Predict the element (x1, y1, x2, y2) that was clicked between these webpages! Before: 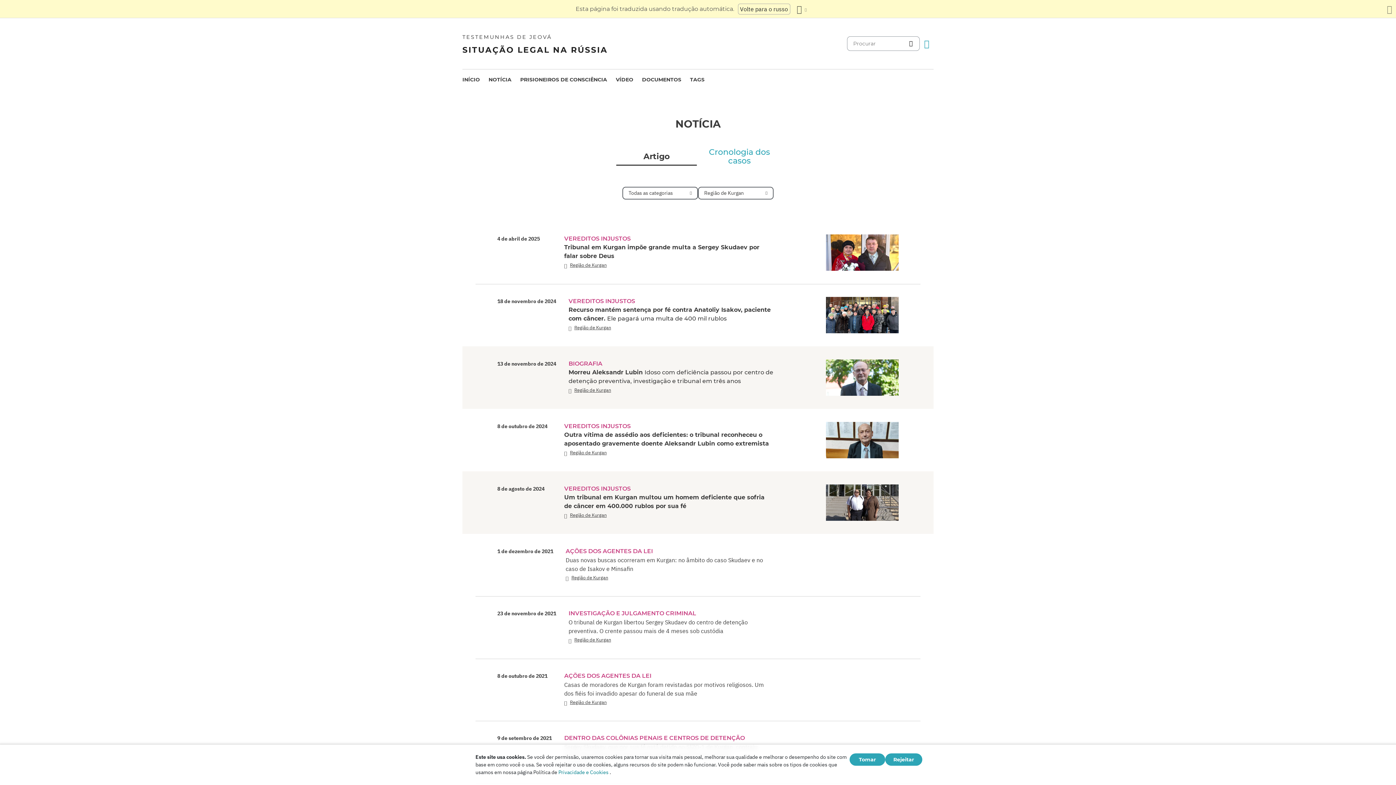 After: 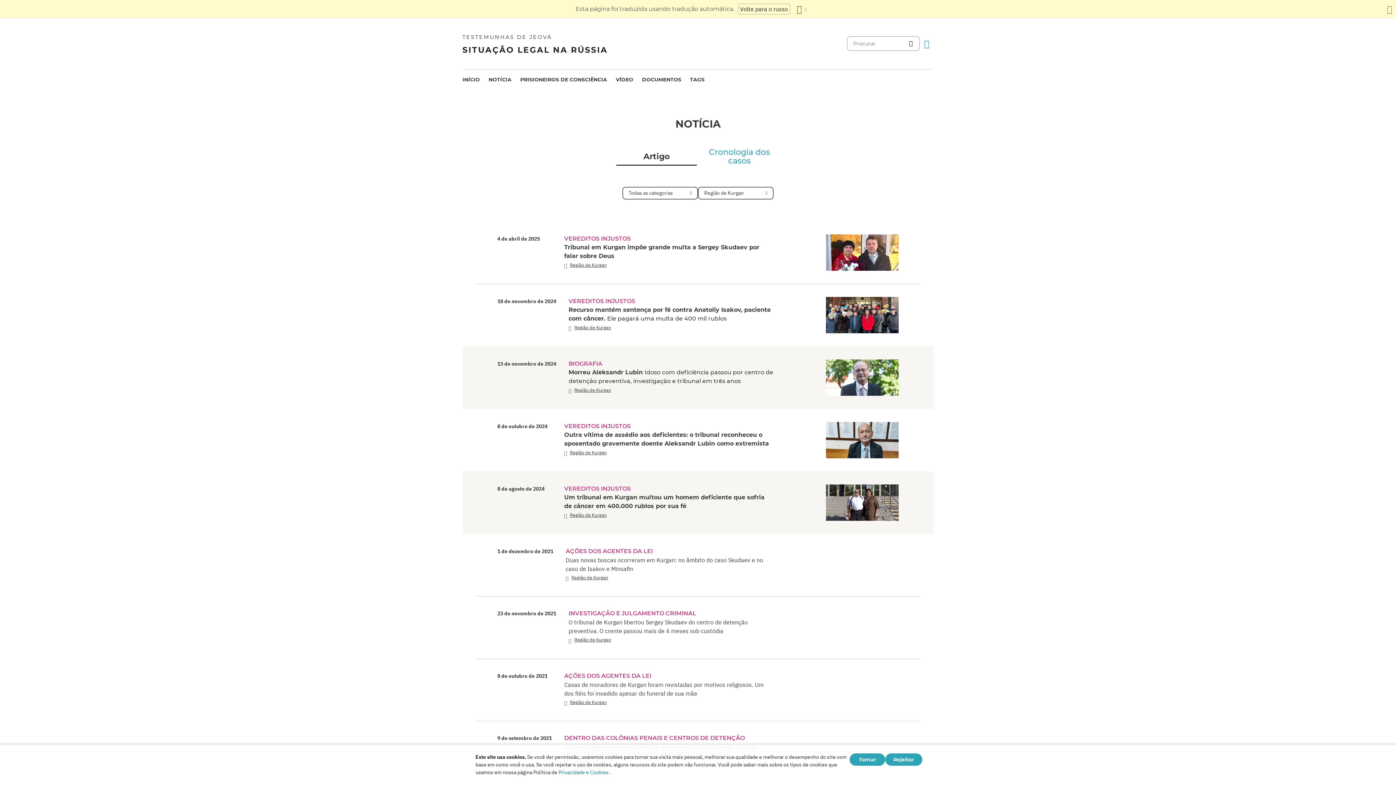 Action: bbox: (564, 262, 606, 268) label: Região de Kurgan